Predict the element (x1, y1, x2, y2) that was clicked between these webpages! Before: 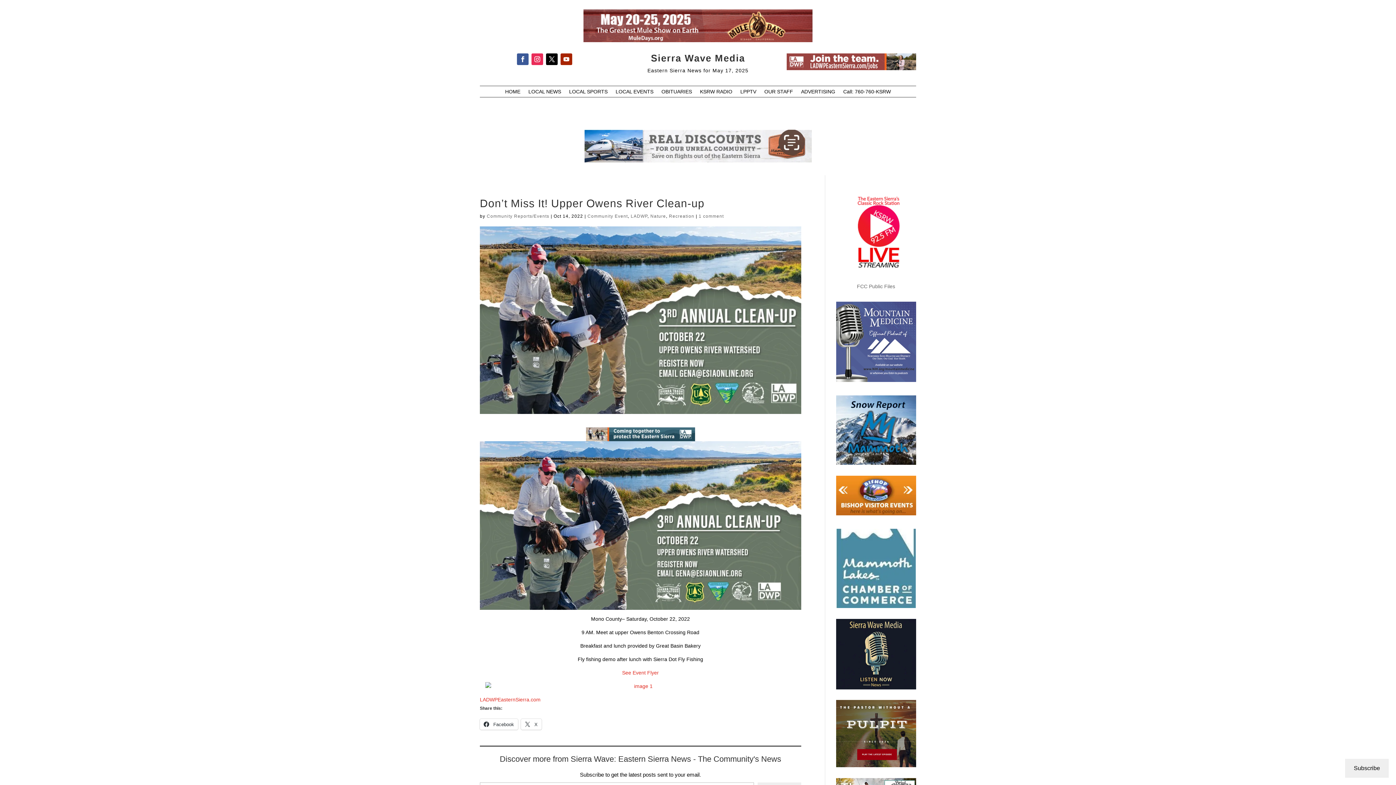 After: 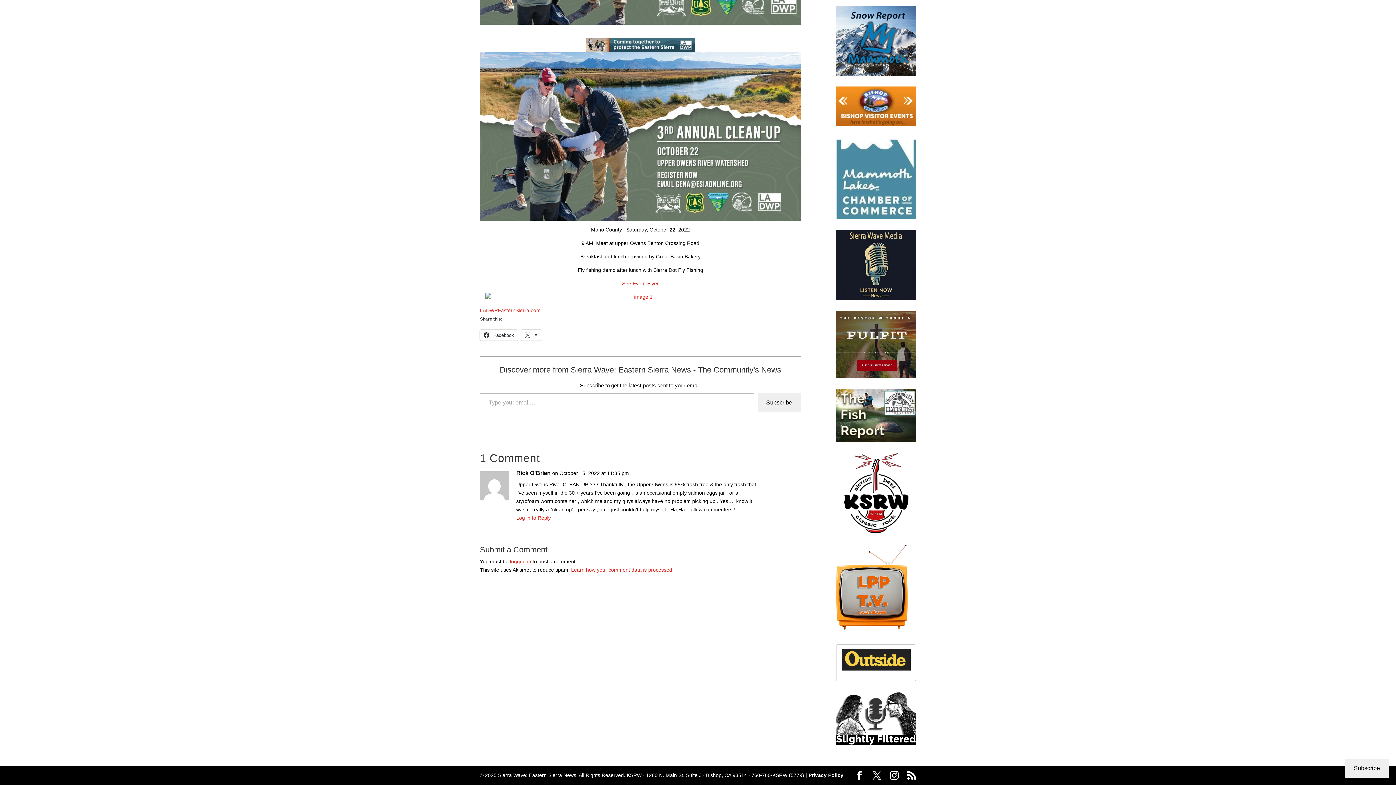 Action: bbox: (698, 213, 724, 219) label: 1 comment